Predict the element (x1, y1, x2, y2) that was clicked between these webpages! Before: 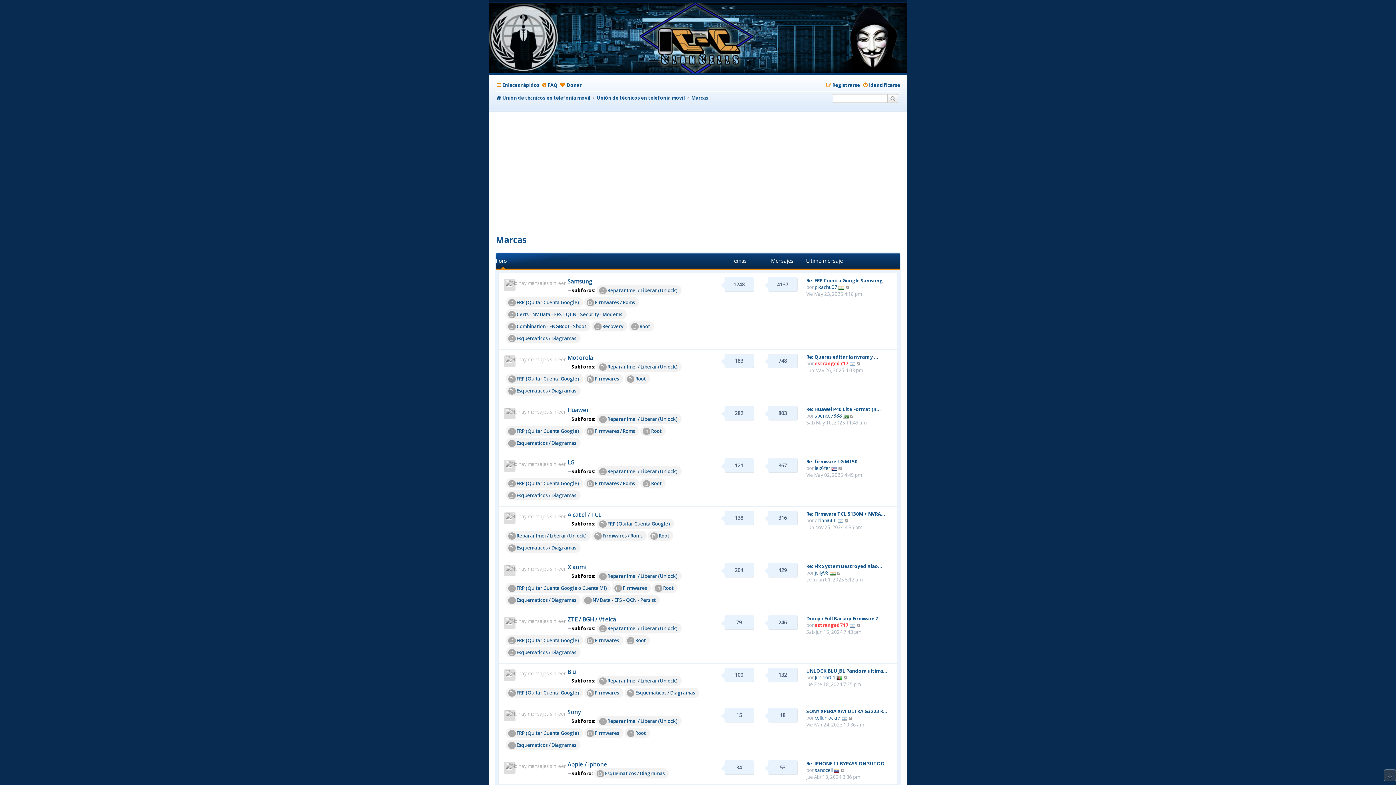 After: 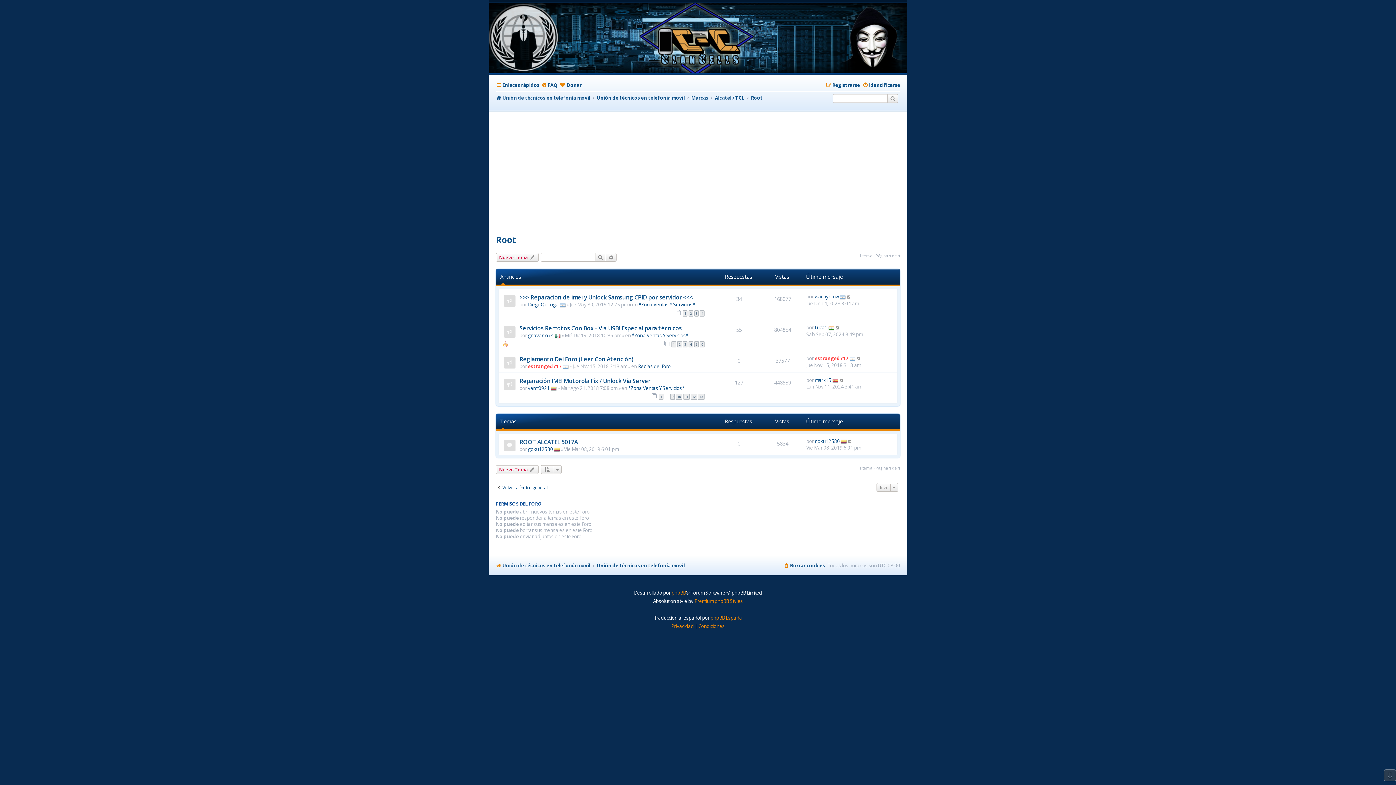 Action: bbox: (648, 531, 673, 541) label: Root